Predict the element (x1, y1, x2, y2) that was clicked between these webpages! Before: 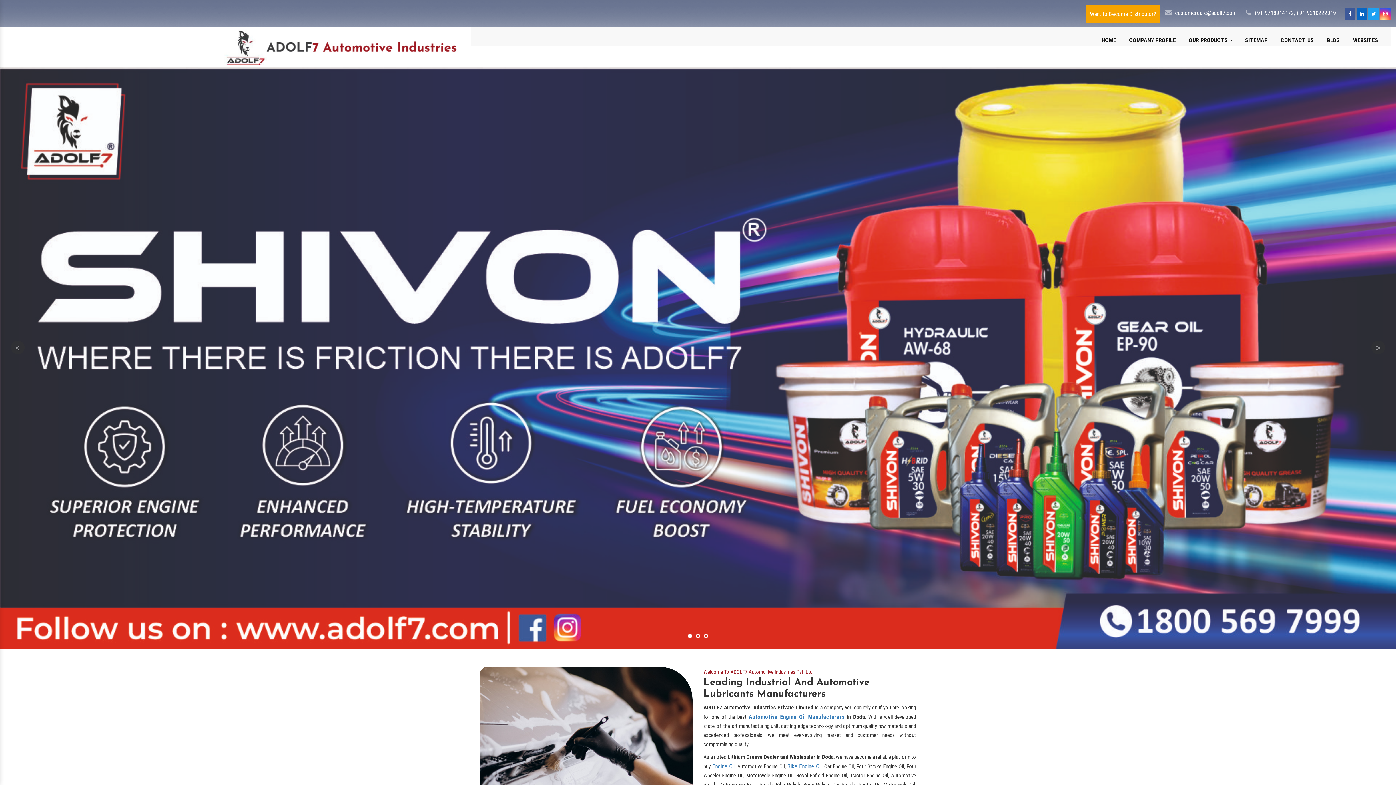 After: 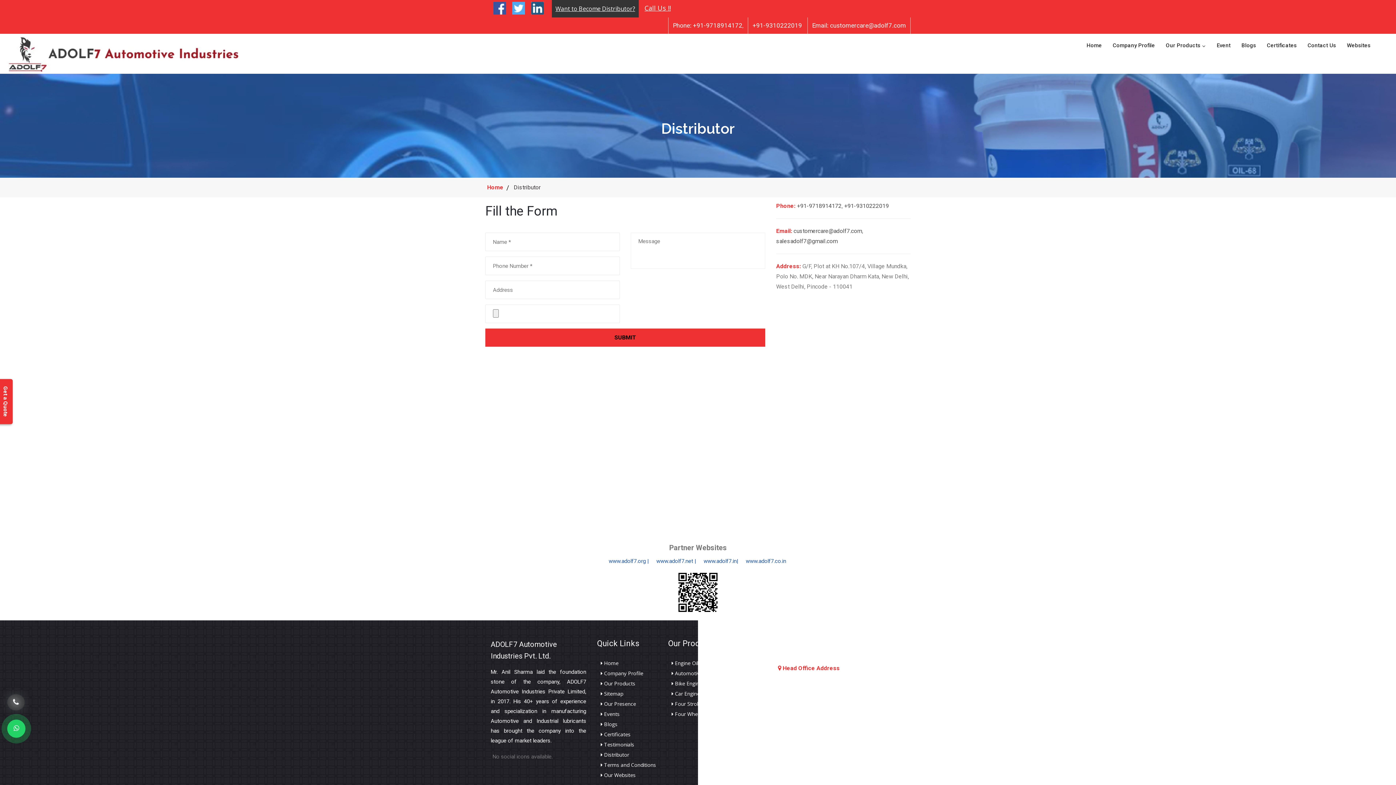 Action: label: Want to Become Distributor? bbox: (1090, 10, 1156, 17)